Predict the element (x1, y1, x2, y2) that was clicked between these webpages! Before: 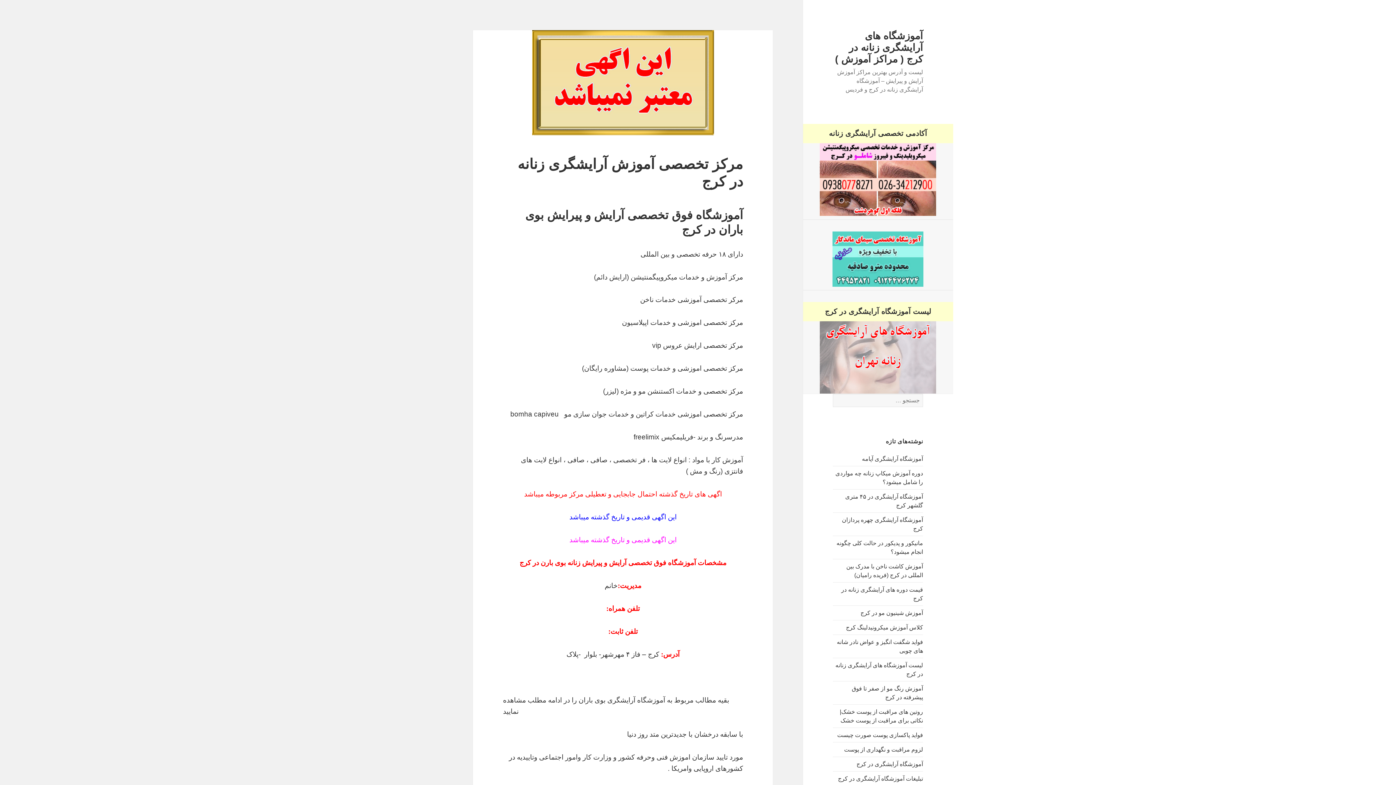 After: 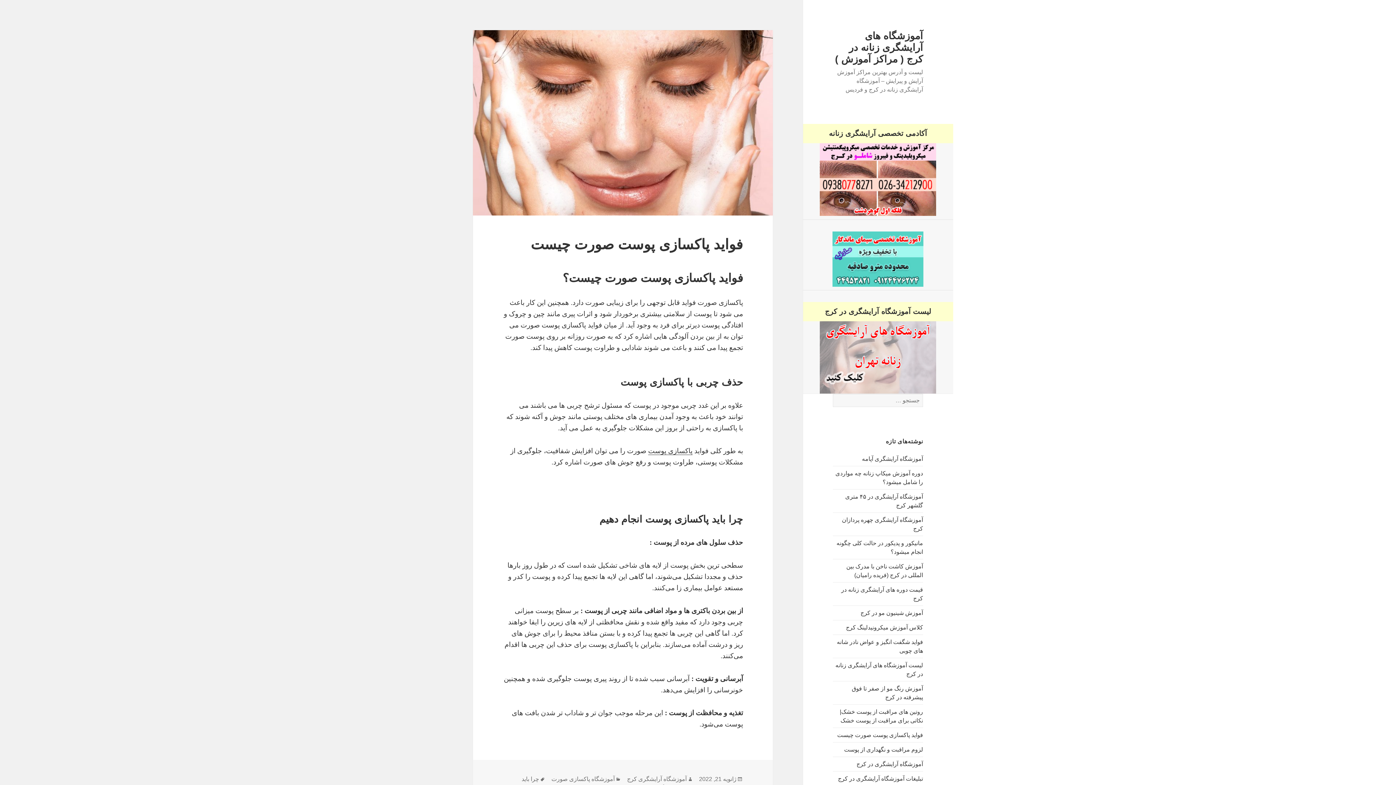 Action: bbox: (837, 732, 923, 738) label: فواید پاکسازی پوست صورت چیست